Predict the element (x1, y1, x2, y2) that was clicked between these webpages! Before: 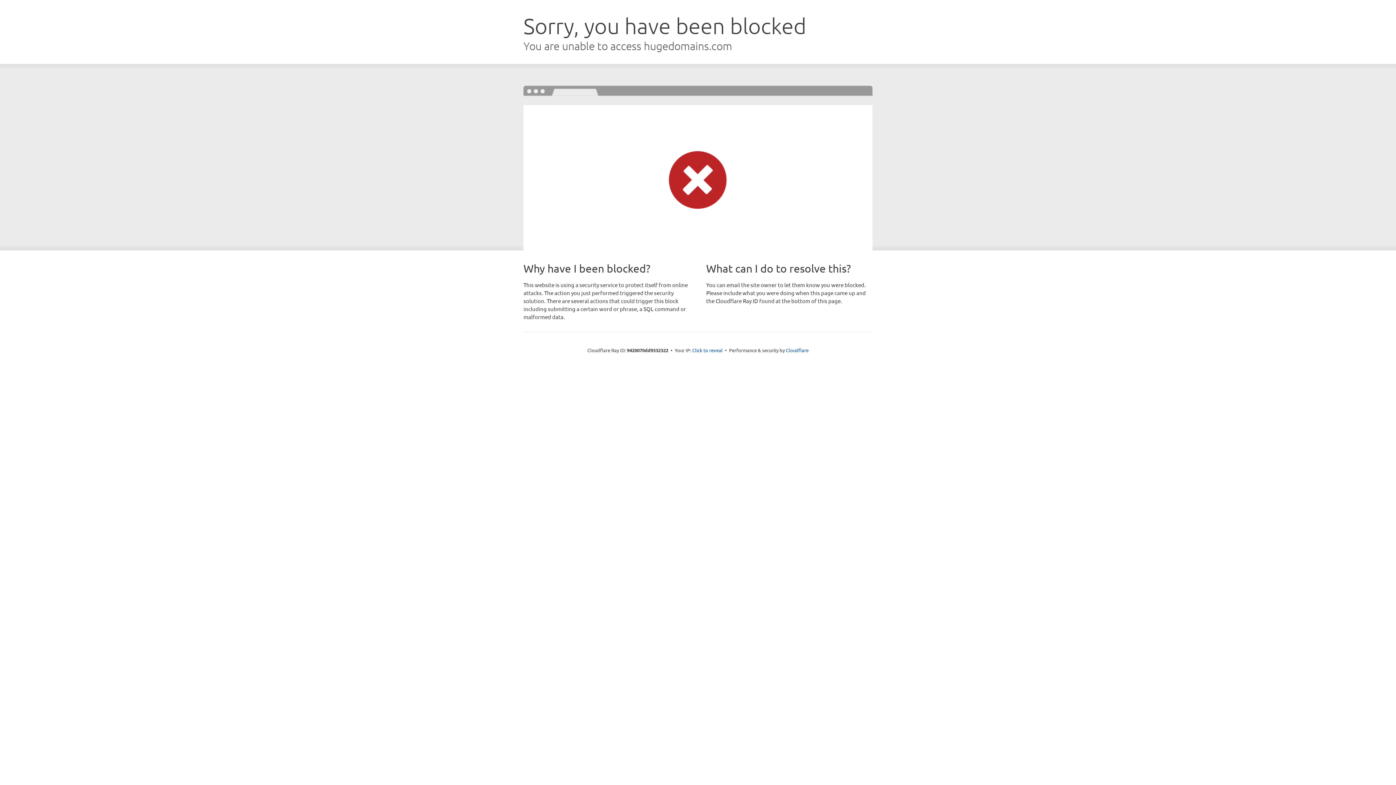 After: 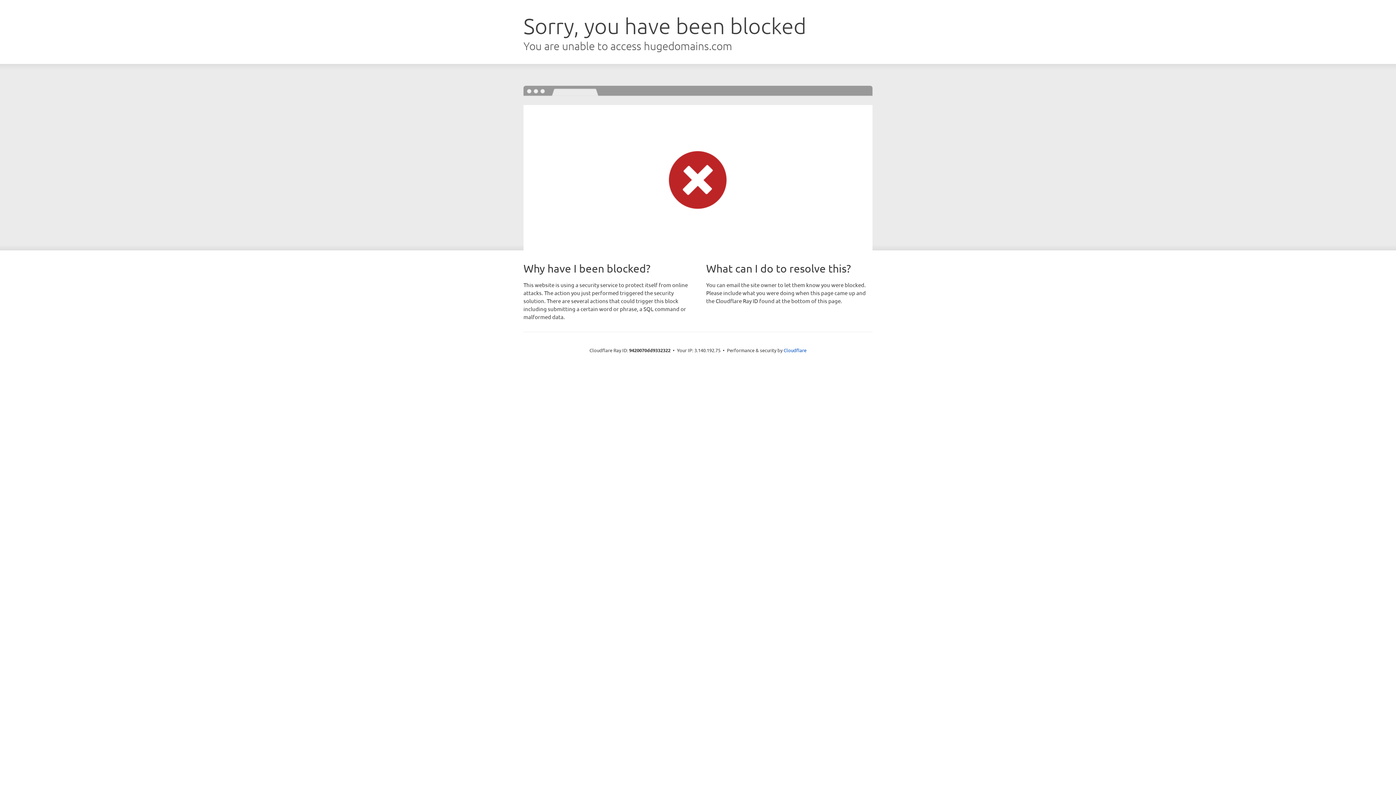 Action: label: Click to reveal bbox: (692, 346, 722, 353)